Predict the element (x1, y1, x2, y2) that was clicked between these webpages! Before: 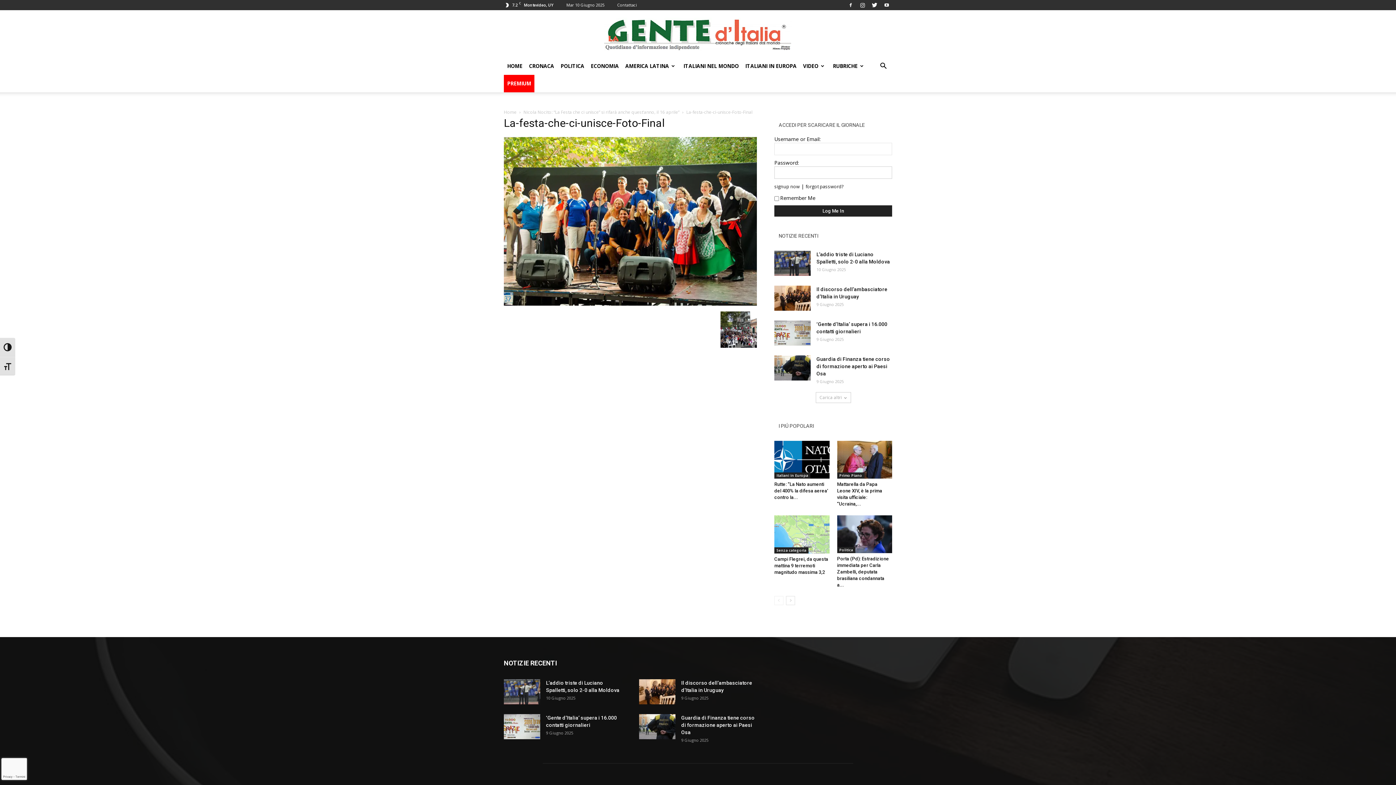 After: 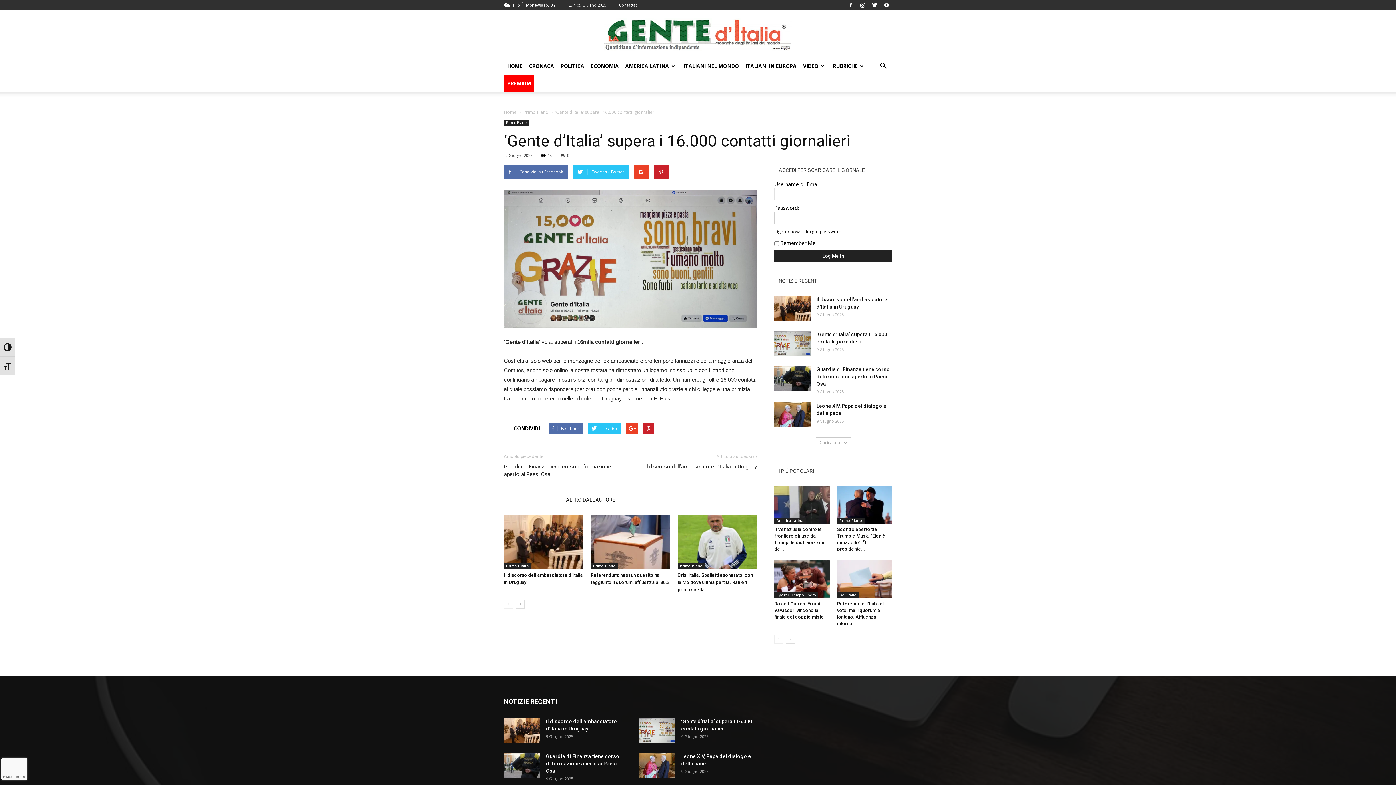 Action: bbox: (774, 320, 810, 345)